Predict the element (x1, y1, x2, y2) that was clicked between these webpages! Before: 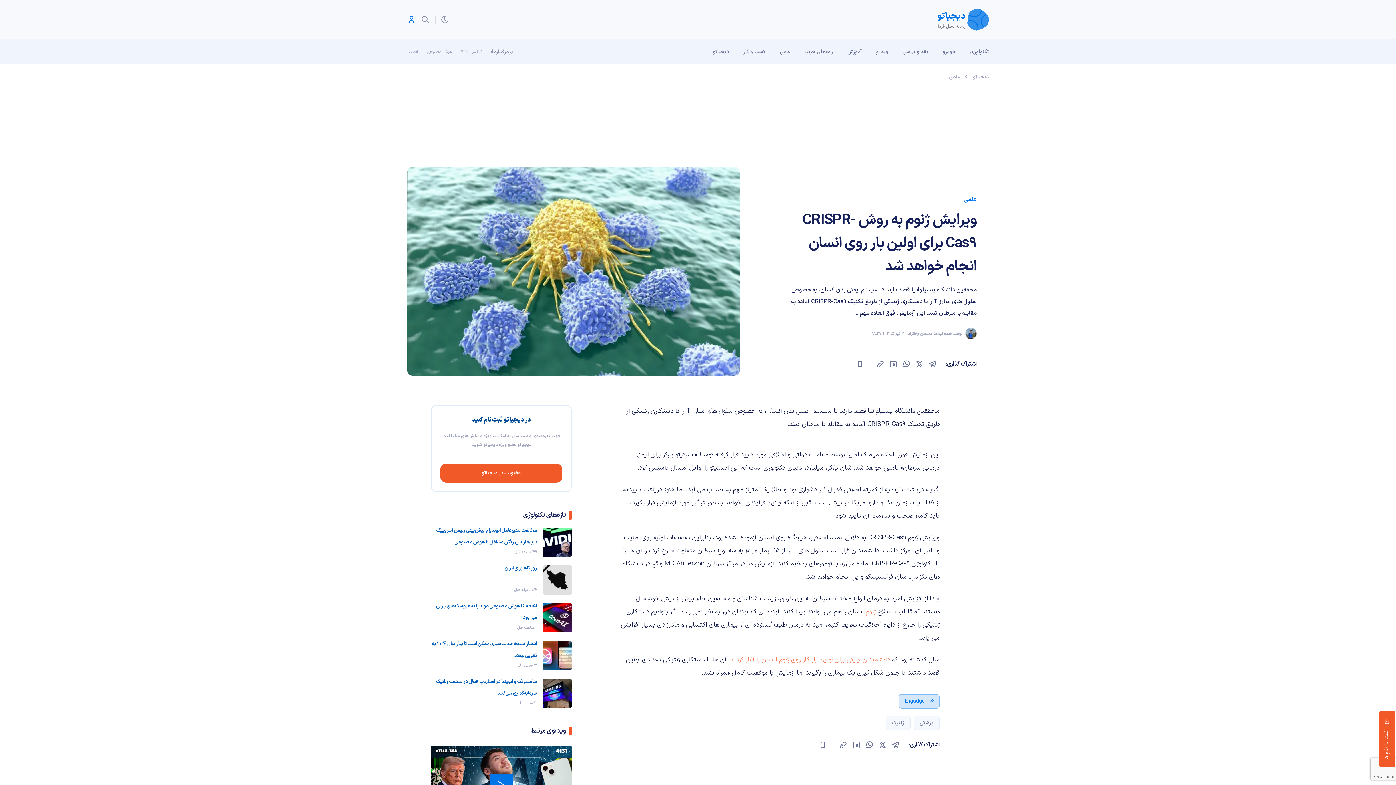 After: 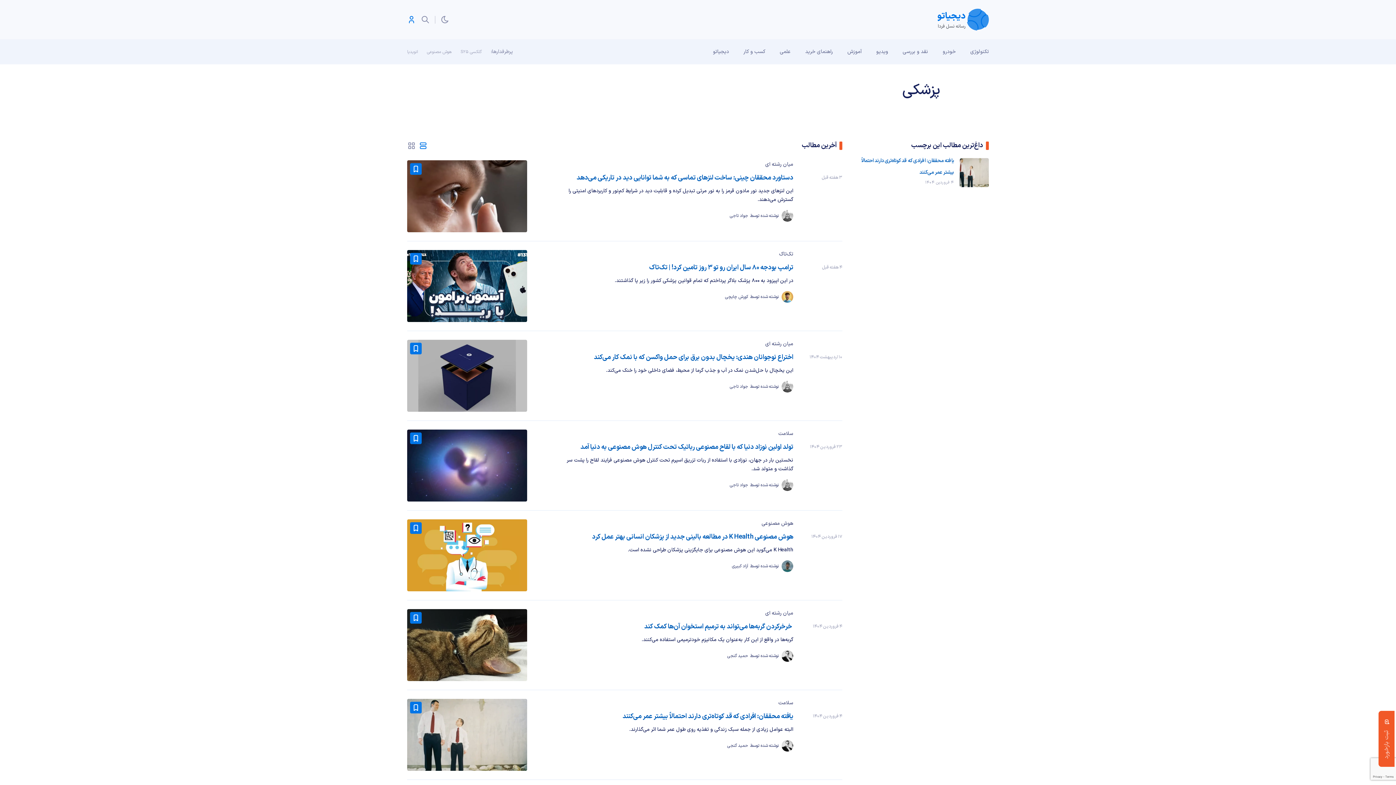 Action: label: پزشکی bbox: (913, 716, 940, 730)